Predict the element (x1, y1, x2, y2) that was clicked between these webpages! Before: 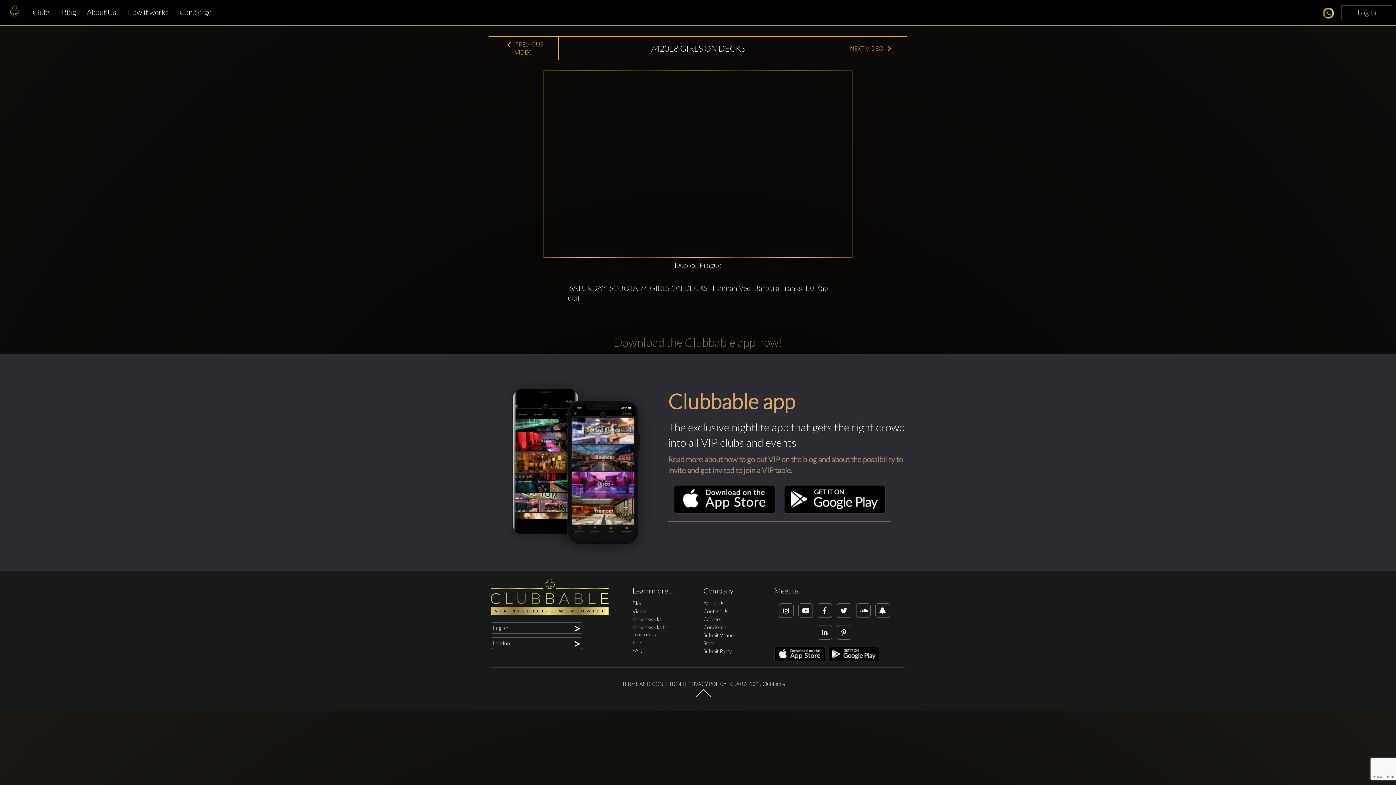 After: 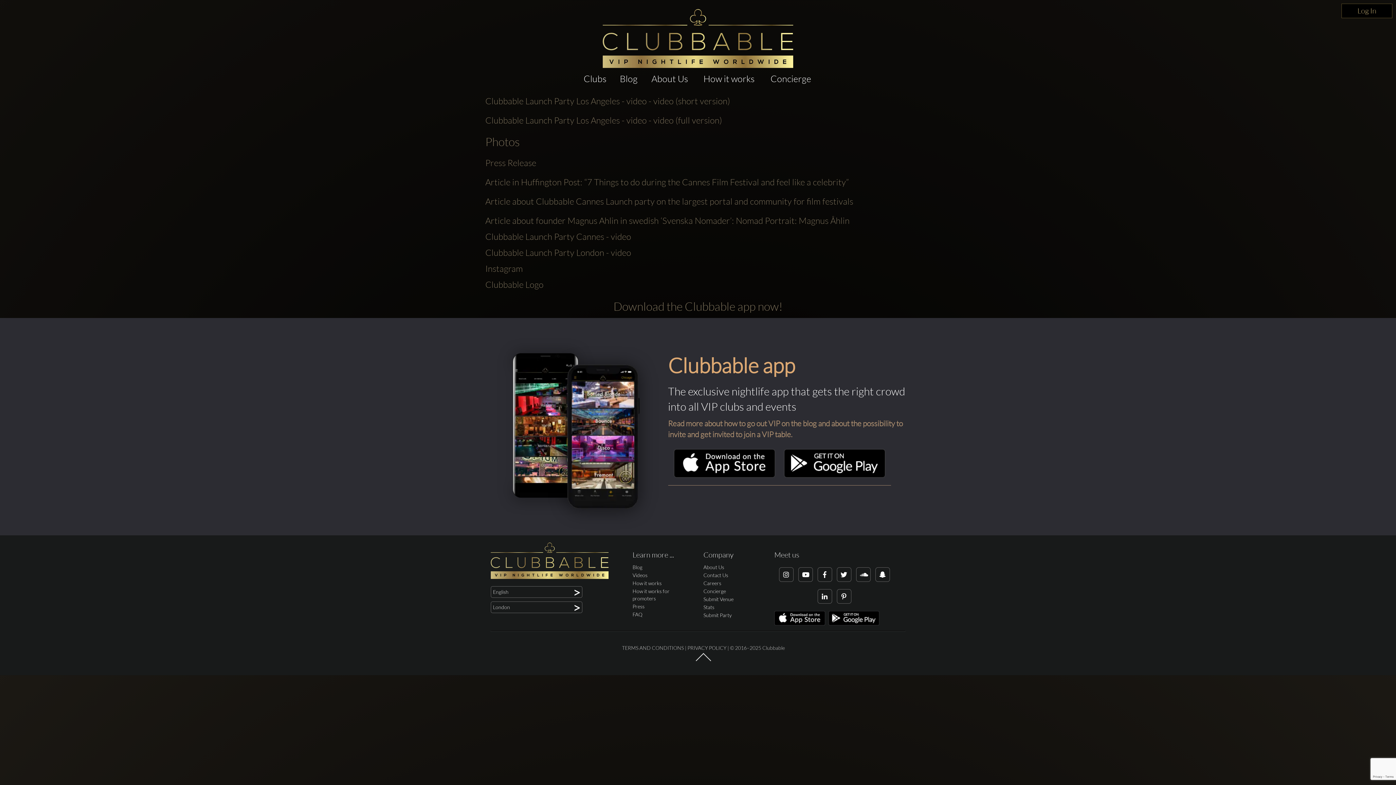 Action: label: Press bbox: (632, 639, 644, 645)